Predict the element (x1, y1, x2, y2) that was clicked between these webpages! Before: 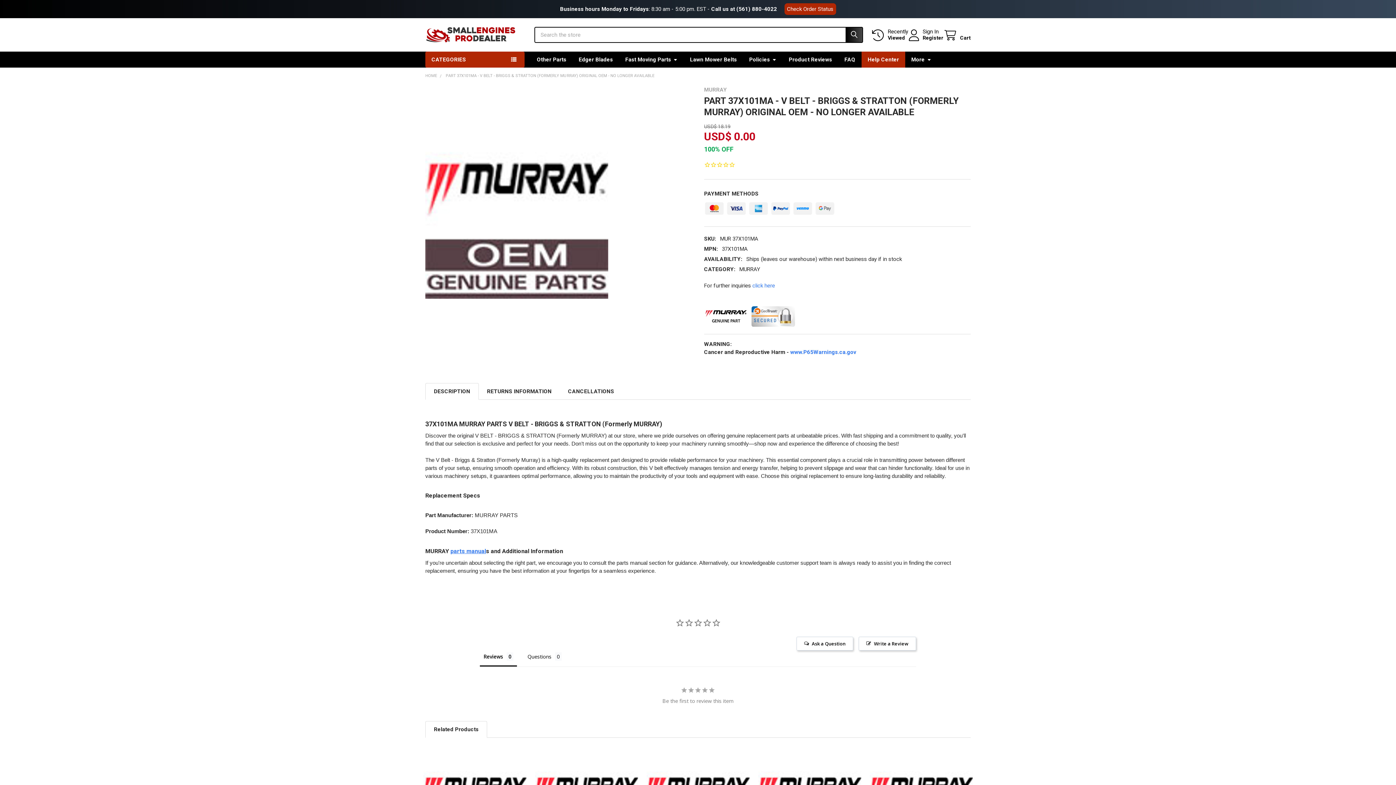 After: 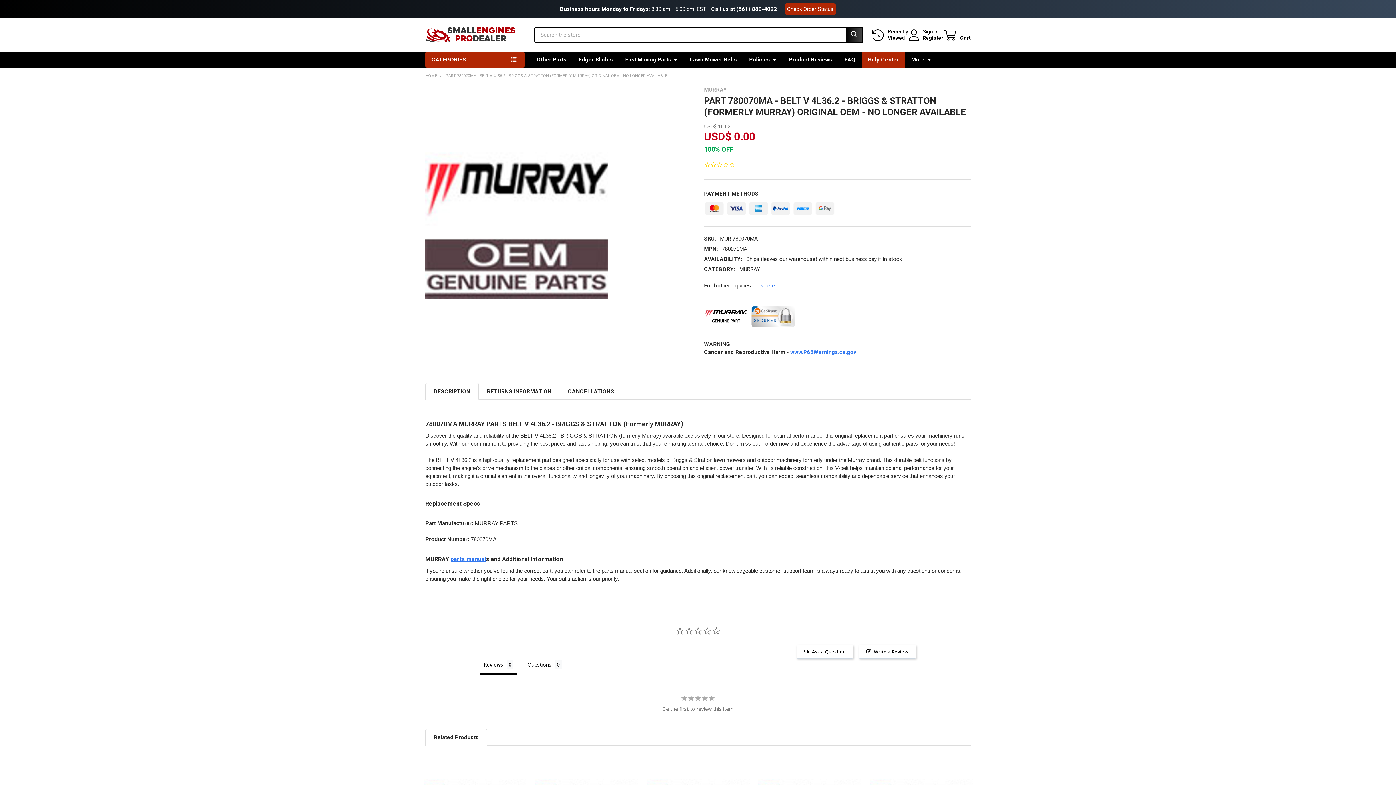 Action: bbox: (535, 634, 638, 737)